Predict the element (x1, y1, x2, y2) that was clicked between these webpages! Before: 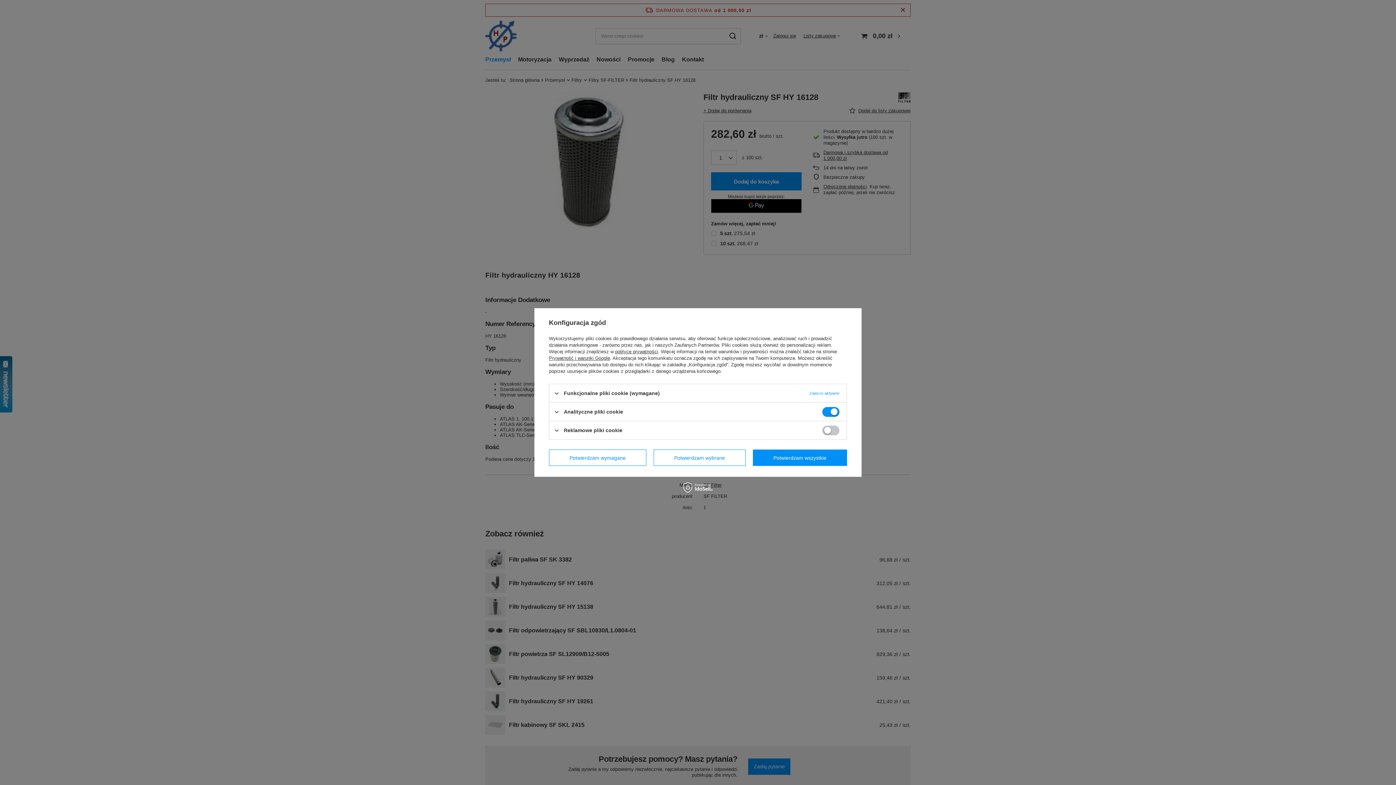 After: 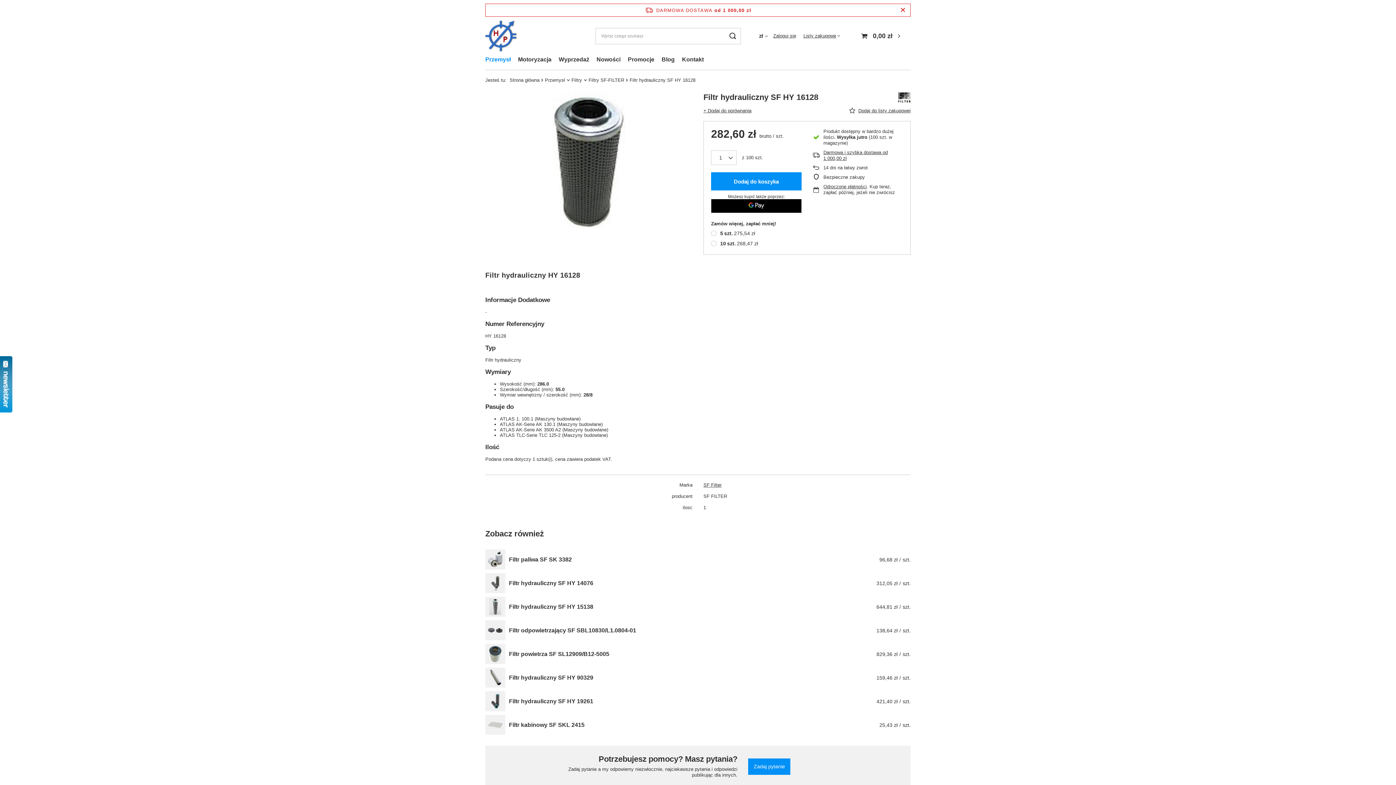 Action: label: Potwierdzam wybrane bbox: (653, 449, 745, 466)